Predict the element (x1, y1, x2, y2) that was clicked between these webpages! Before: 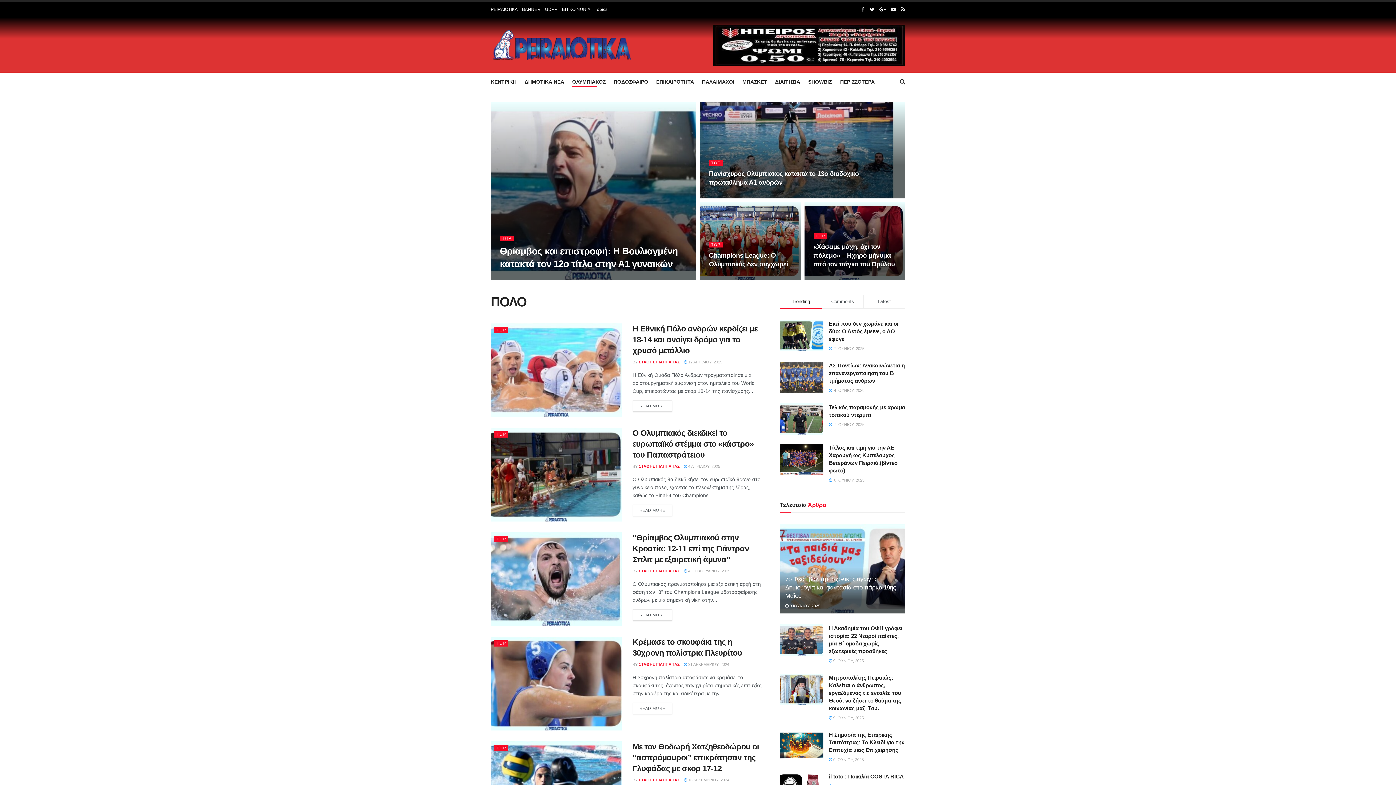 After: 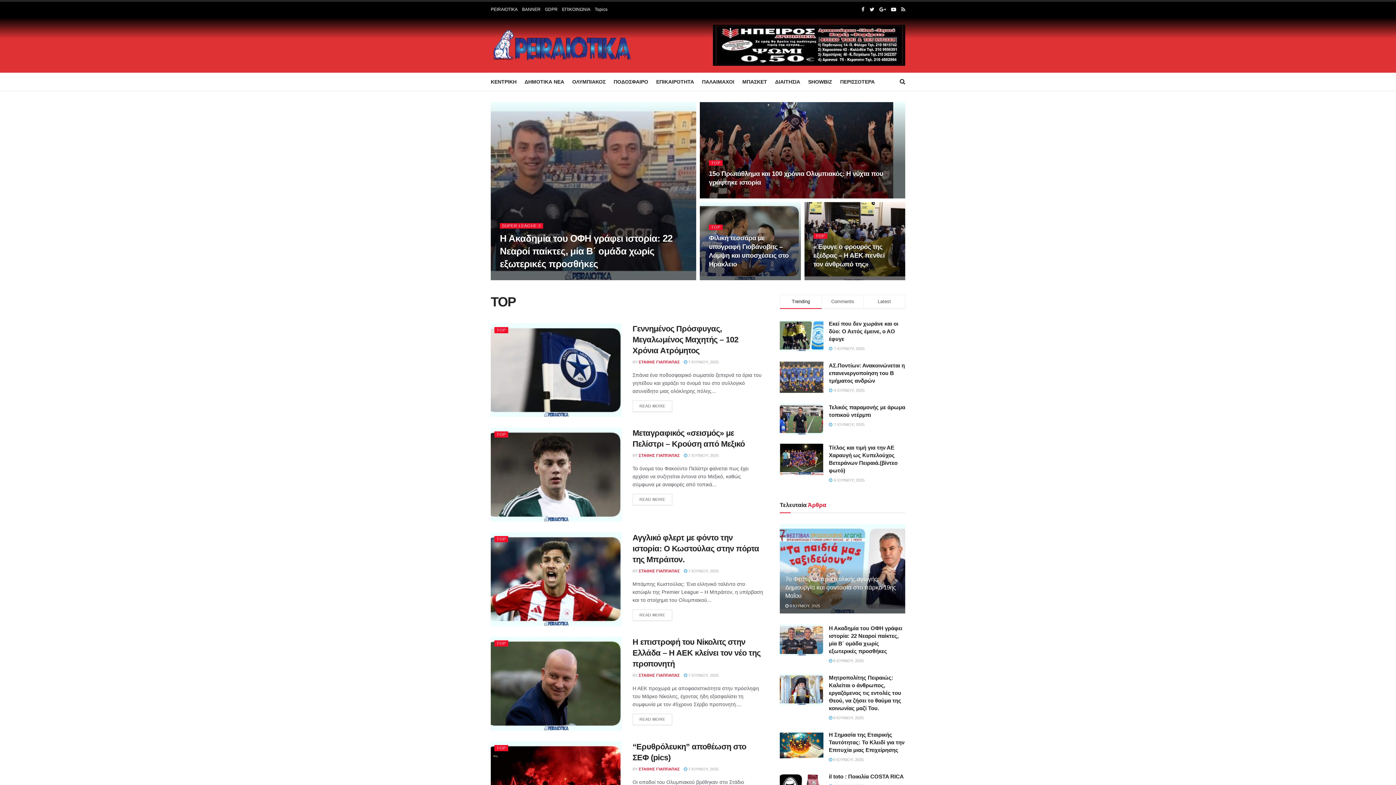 Action: label: TOP bbox: (494, 640, 508, 646)